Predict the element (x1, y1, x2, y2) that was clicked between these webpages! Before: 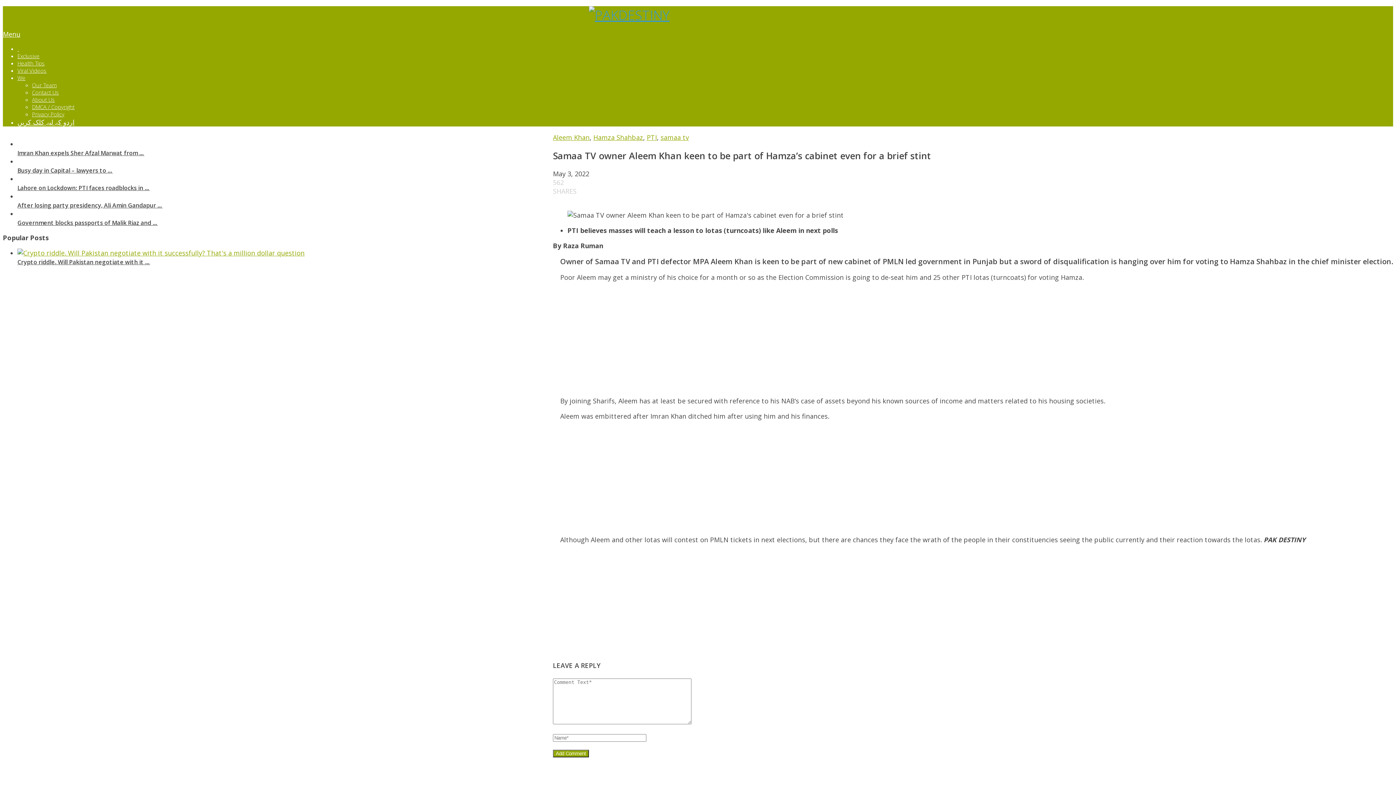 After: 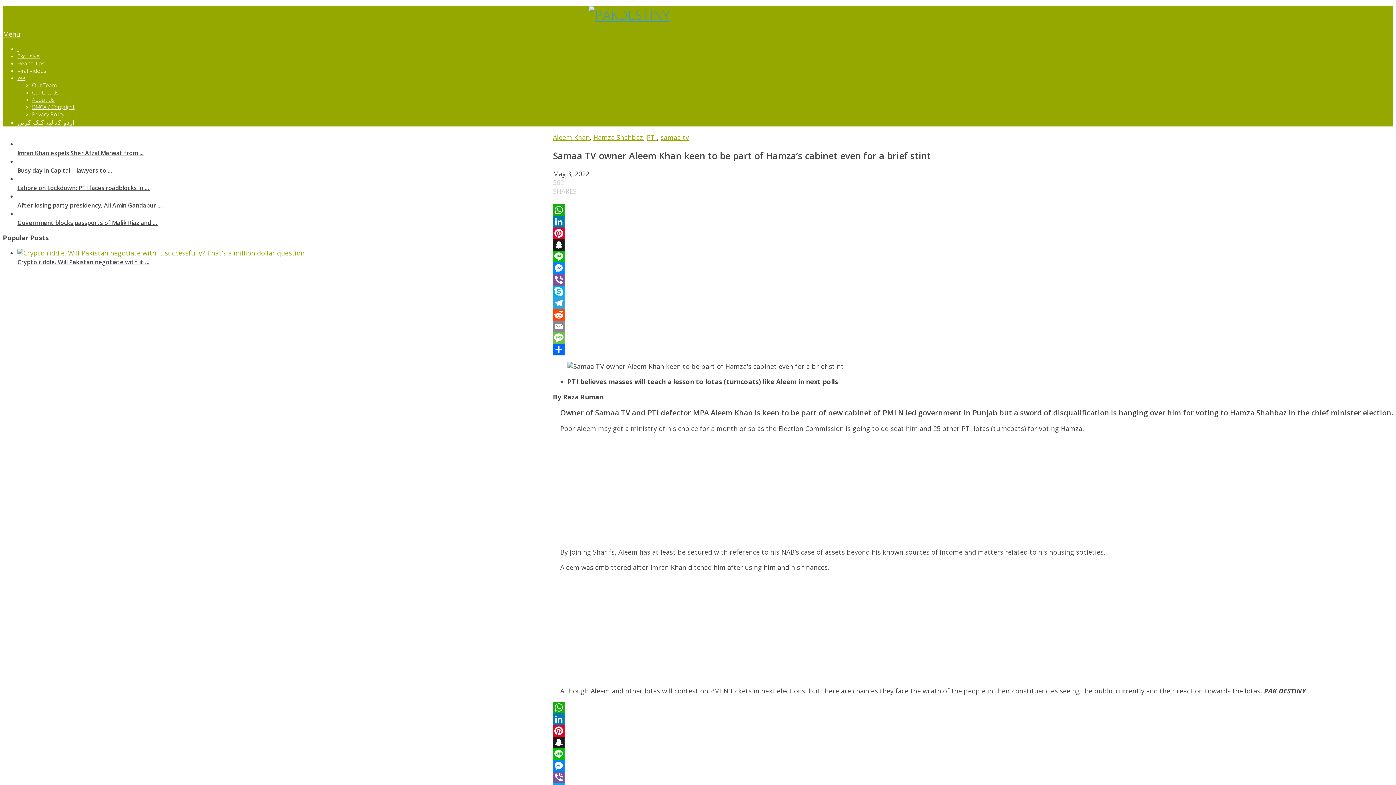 Action: bbox: (17, 74, 25, 81) label: We